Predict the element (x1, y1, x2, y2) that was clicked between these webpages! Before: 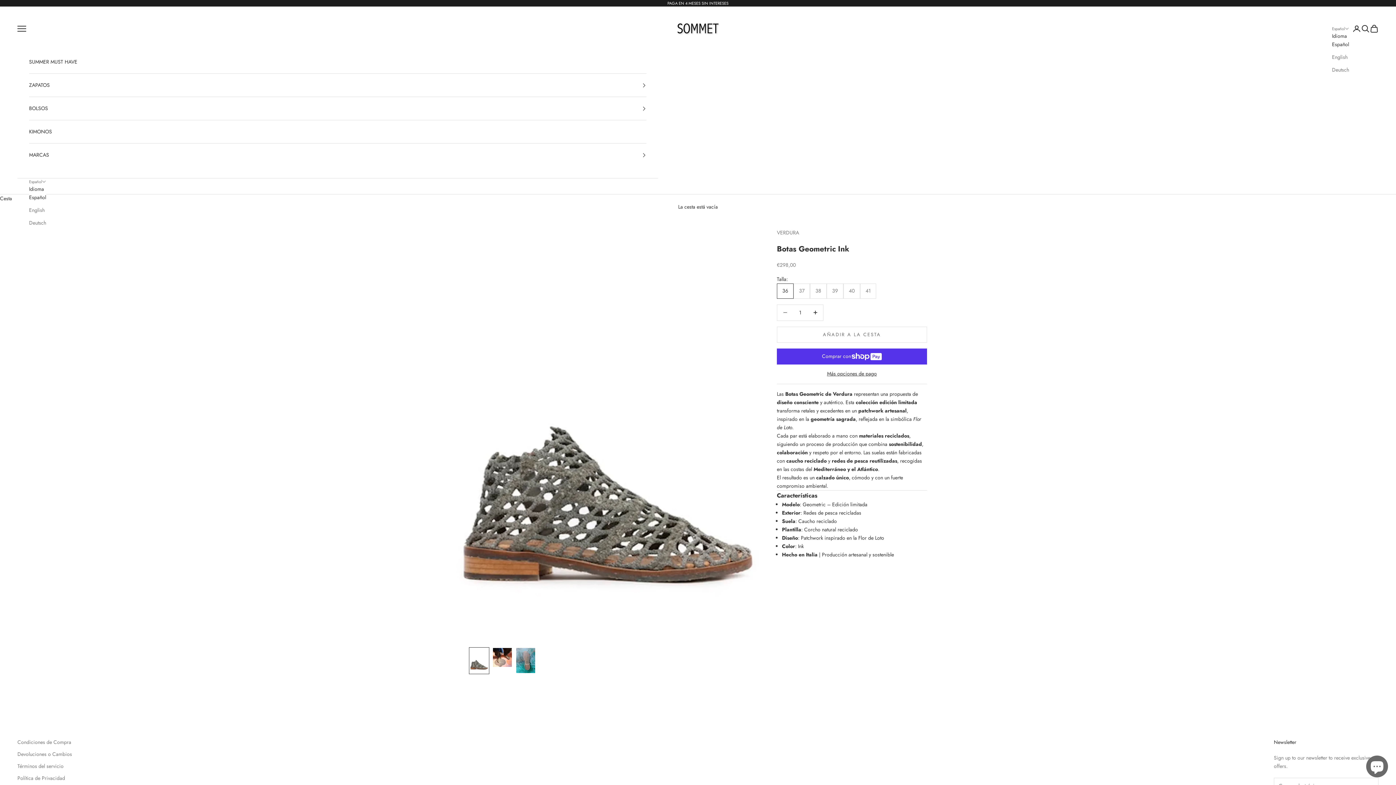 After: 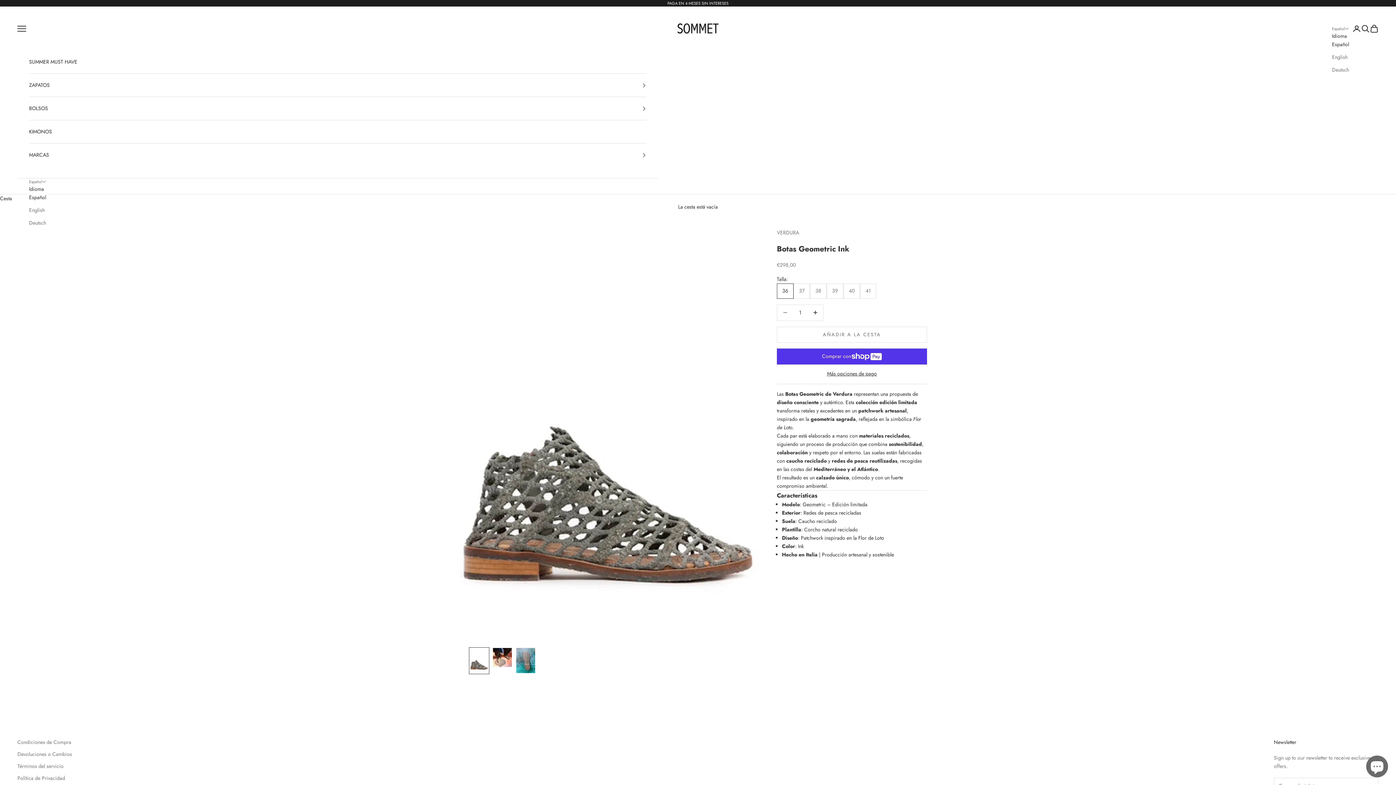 Action: label: Español bbox: (29, 193, 46, 201)